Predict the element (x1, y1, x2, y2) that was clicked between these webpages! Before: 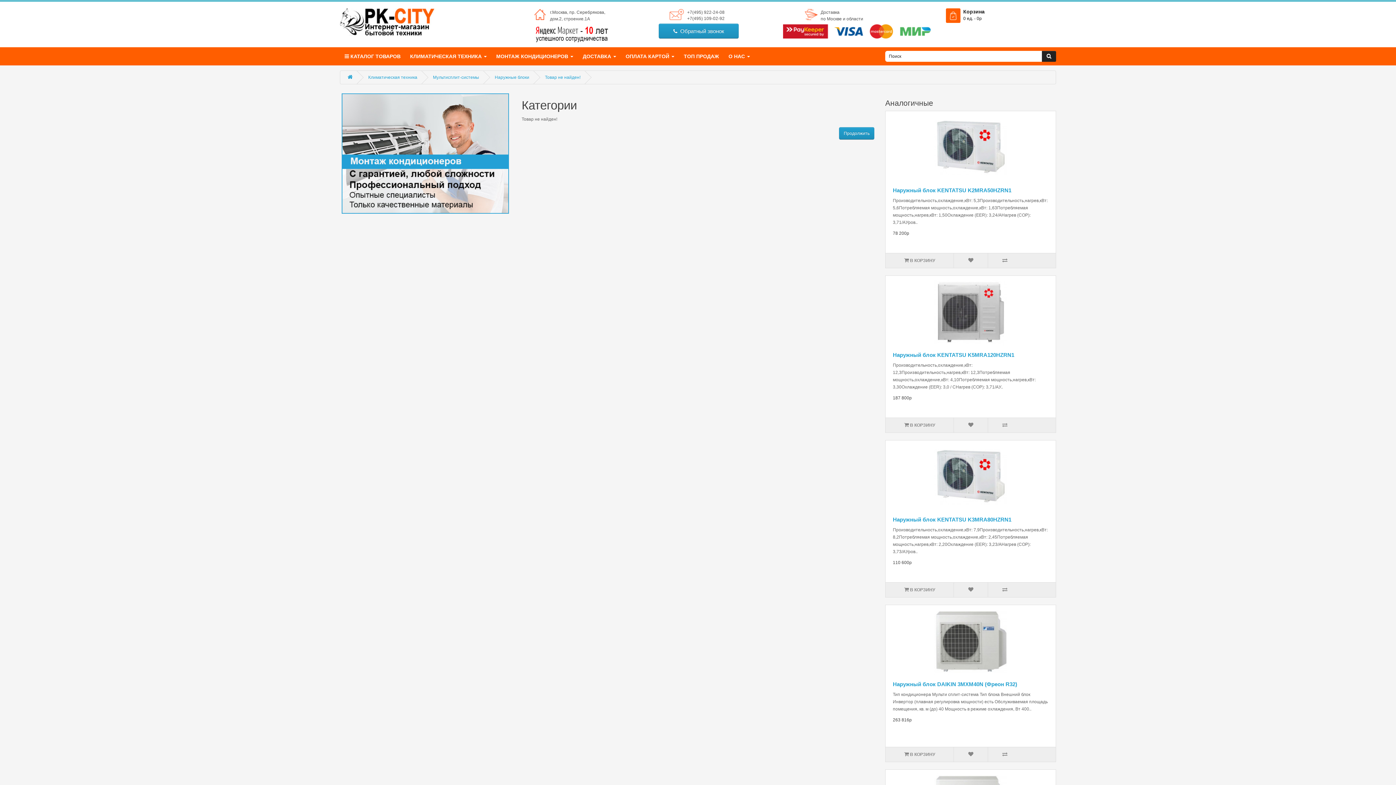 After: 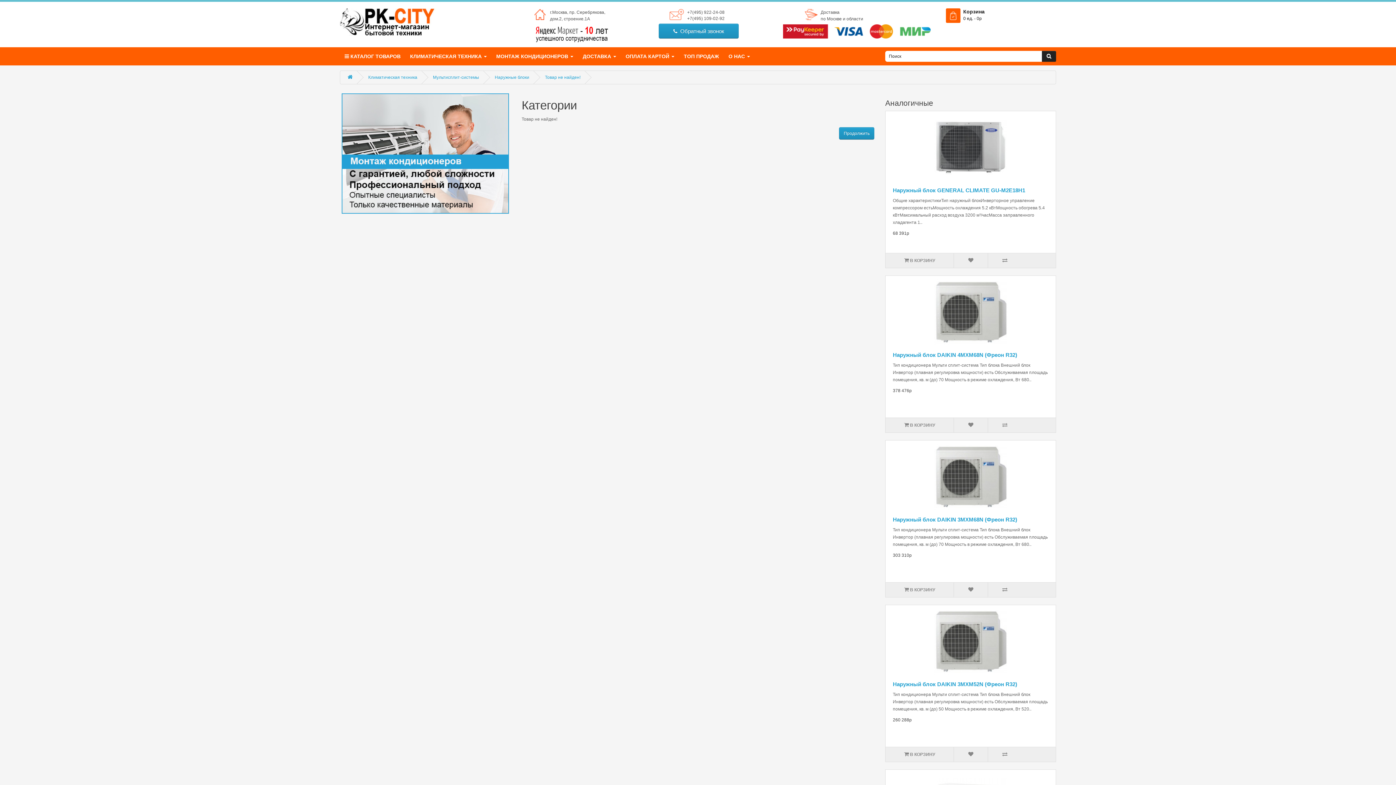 Action: label: Товар не найден! bbox: (545, 74, 580, 80)